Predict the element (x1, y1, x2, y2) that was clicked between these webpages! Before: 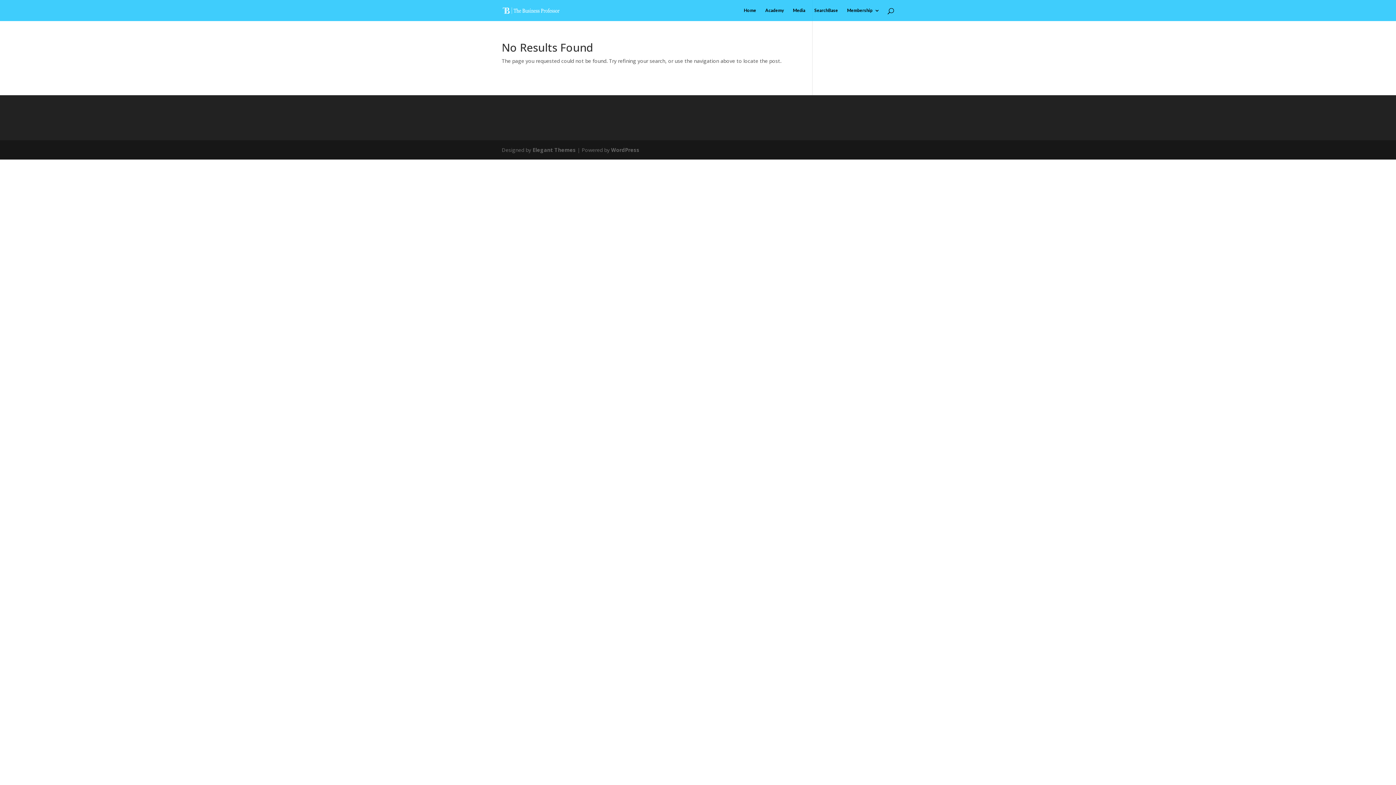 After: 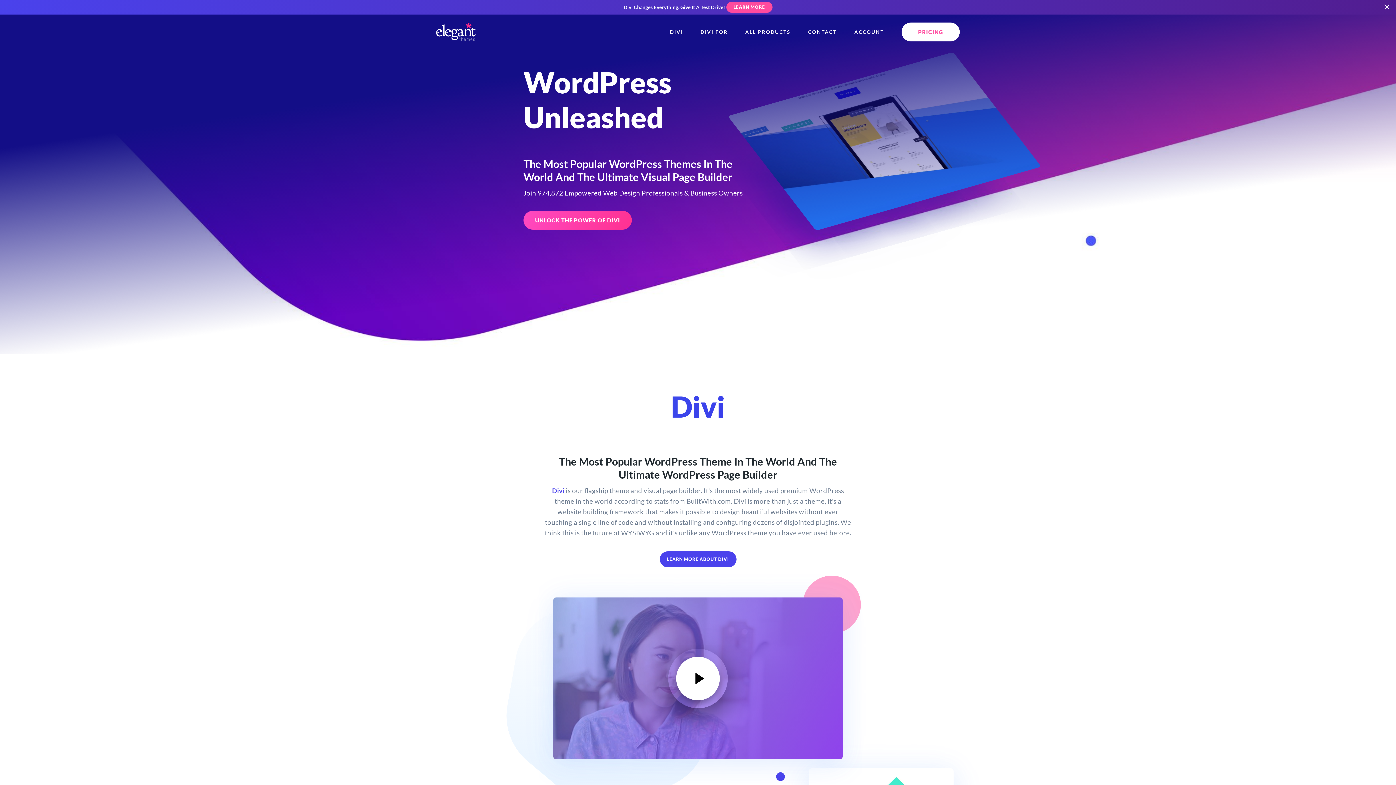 Action: bbox: (532, 146, 576, 153) label: Elegant Themes